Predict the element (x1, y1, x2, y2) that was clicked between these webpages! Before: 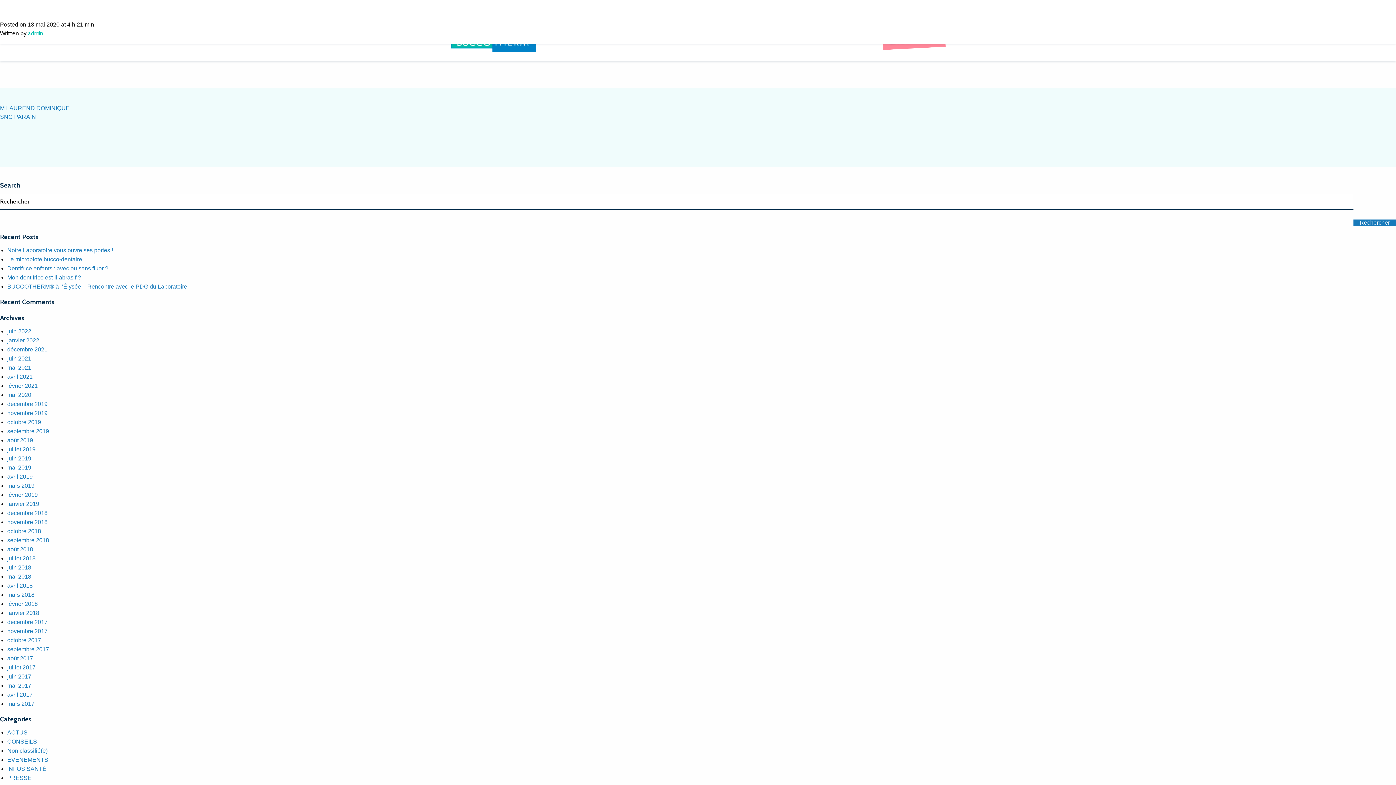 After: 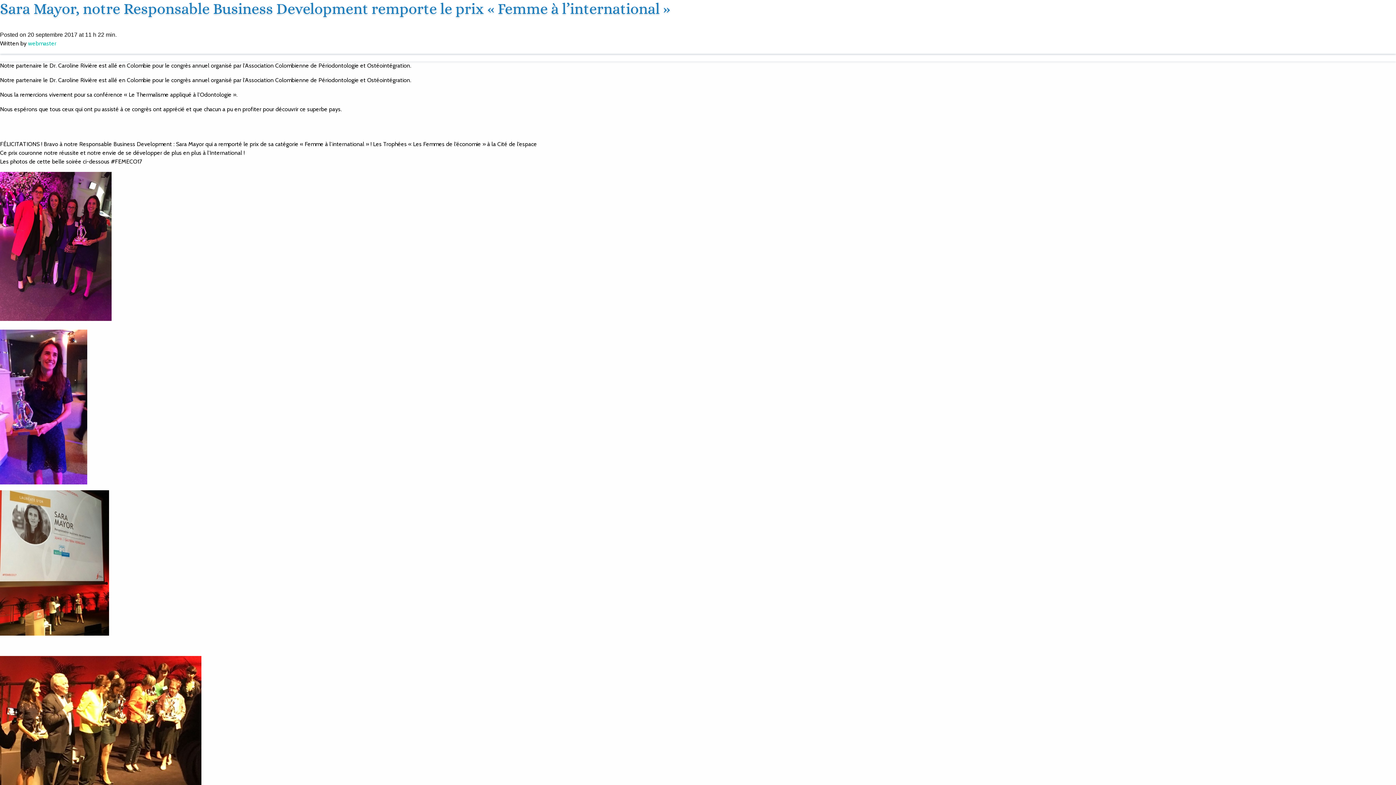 Action: bbox: (7, 646, 49, 652) label: septembre 2017